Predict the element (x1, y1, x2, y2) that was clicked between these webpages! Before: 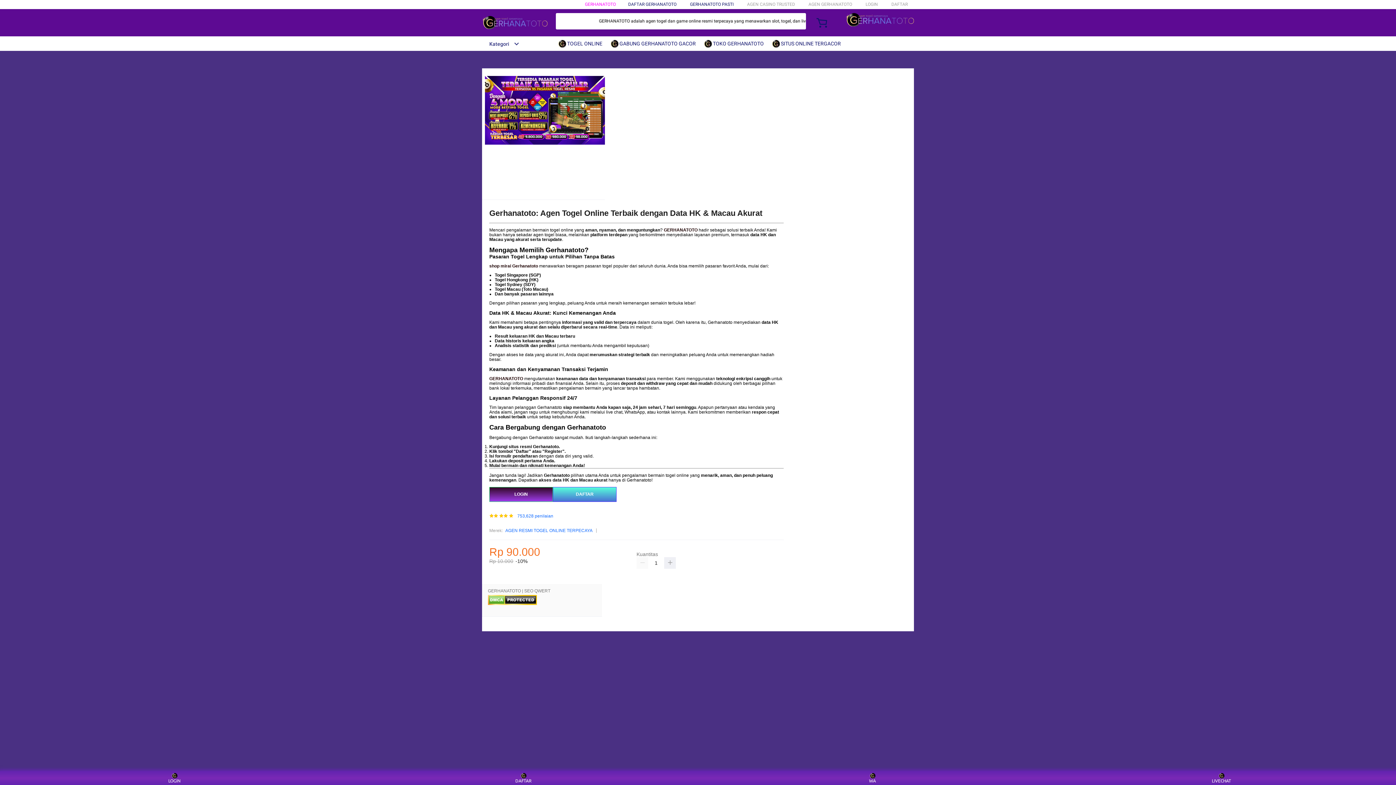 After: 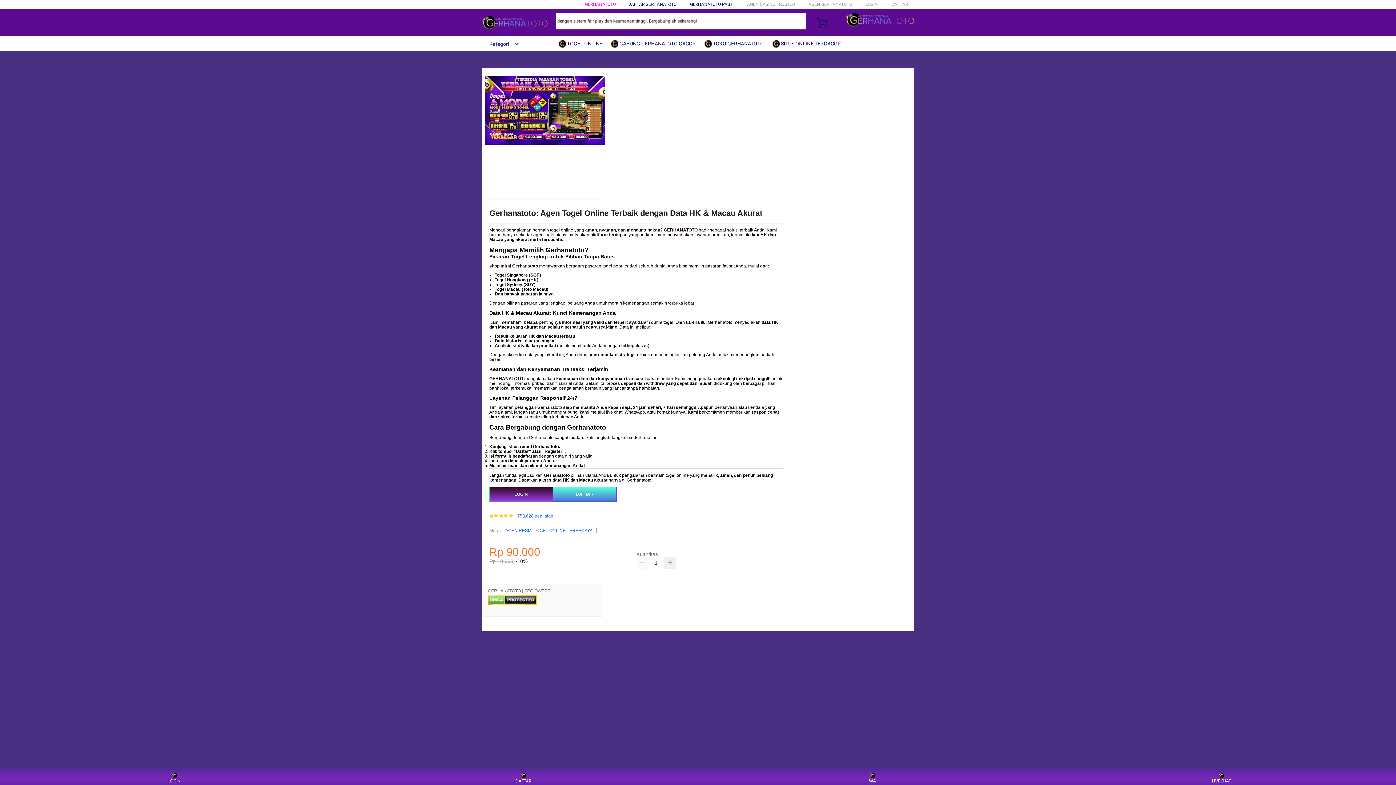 Action: bbox: (482, 15, 547, 30)